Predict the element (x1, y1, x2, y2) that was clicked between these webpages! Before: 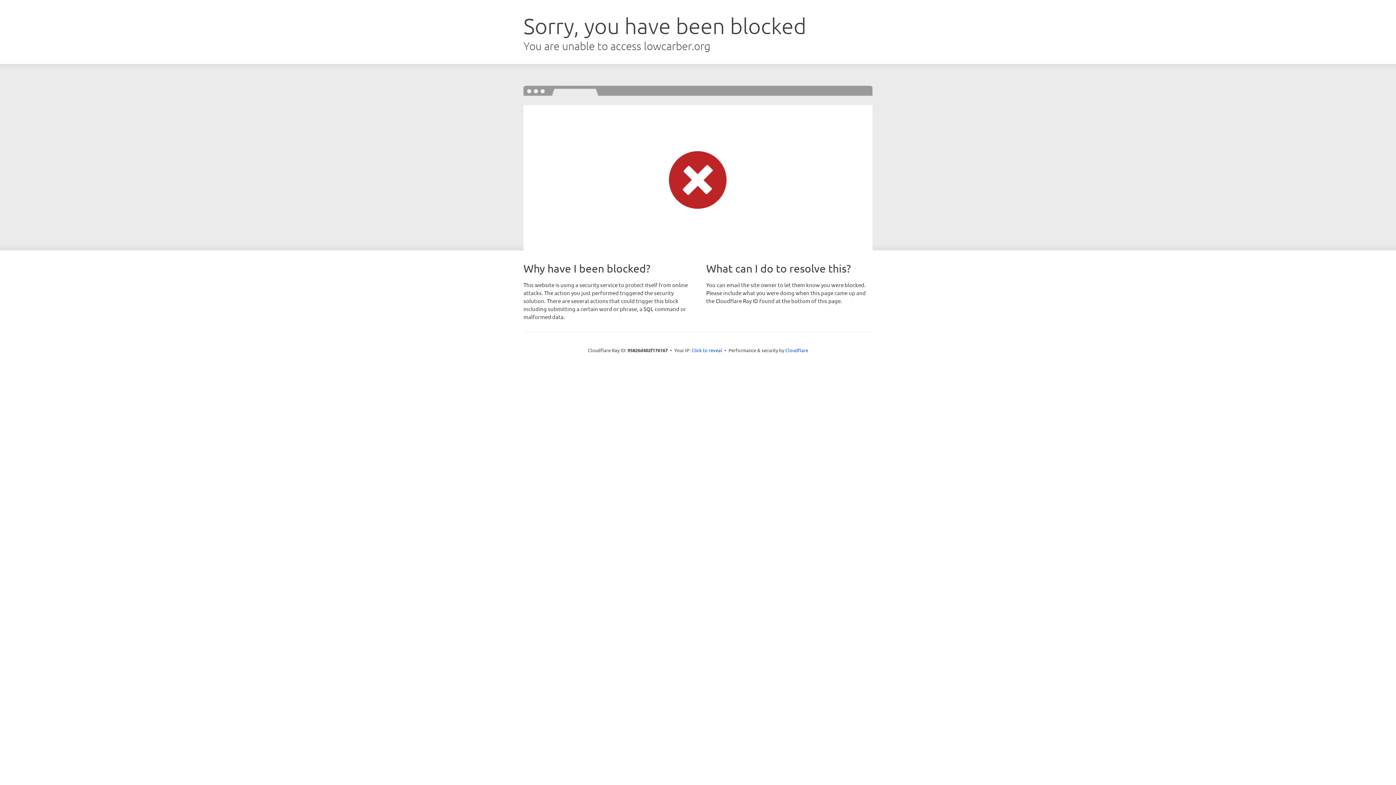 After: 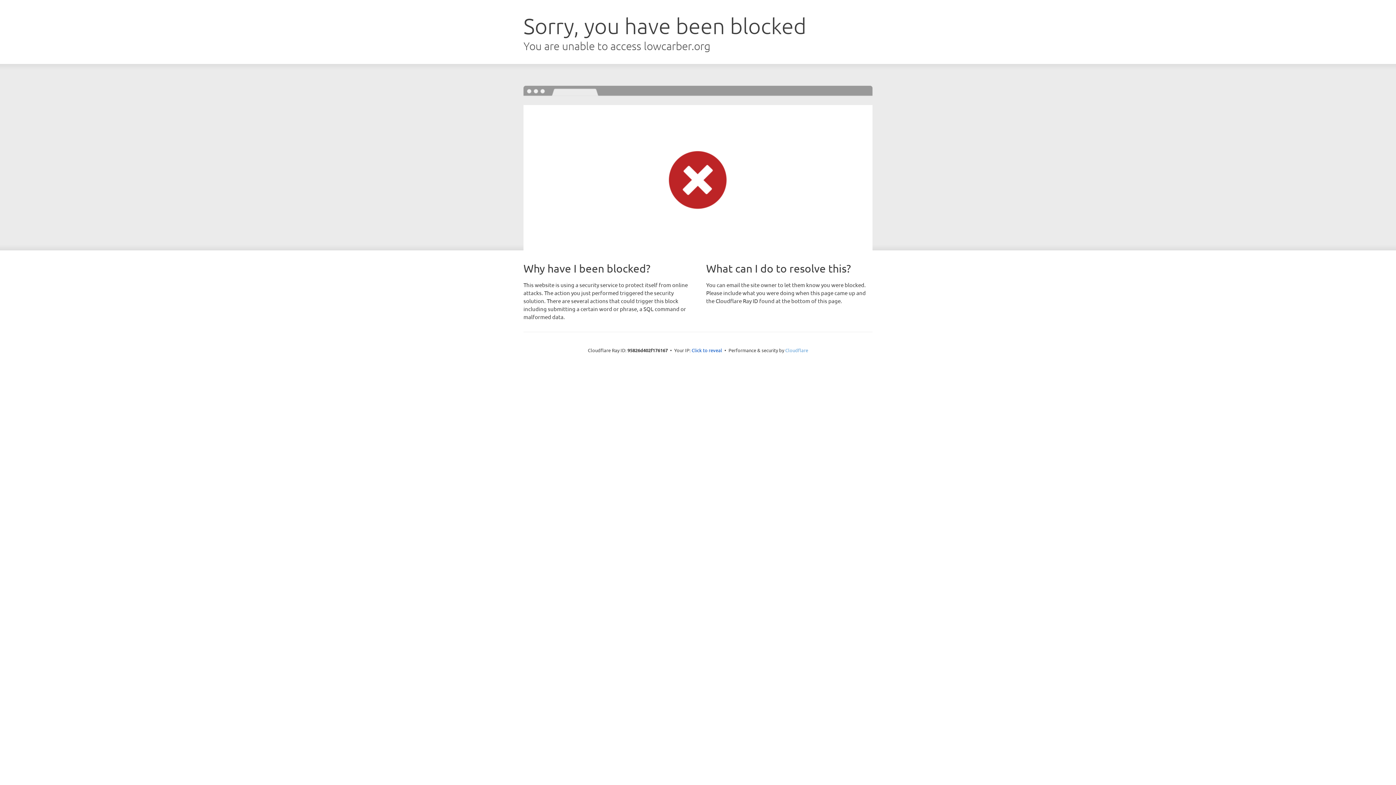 Action: label: Cloudflare bbox: (785, 347, 808, 353)